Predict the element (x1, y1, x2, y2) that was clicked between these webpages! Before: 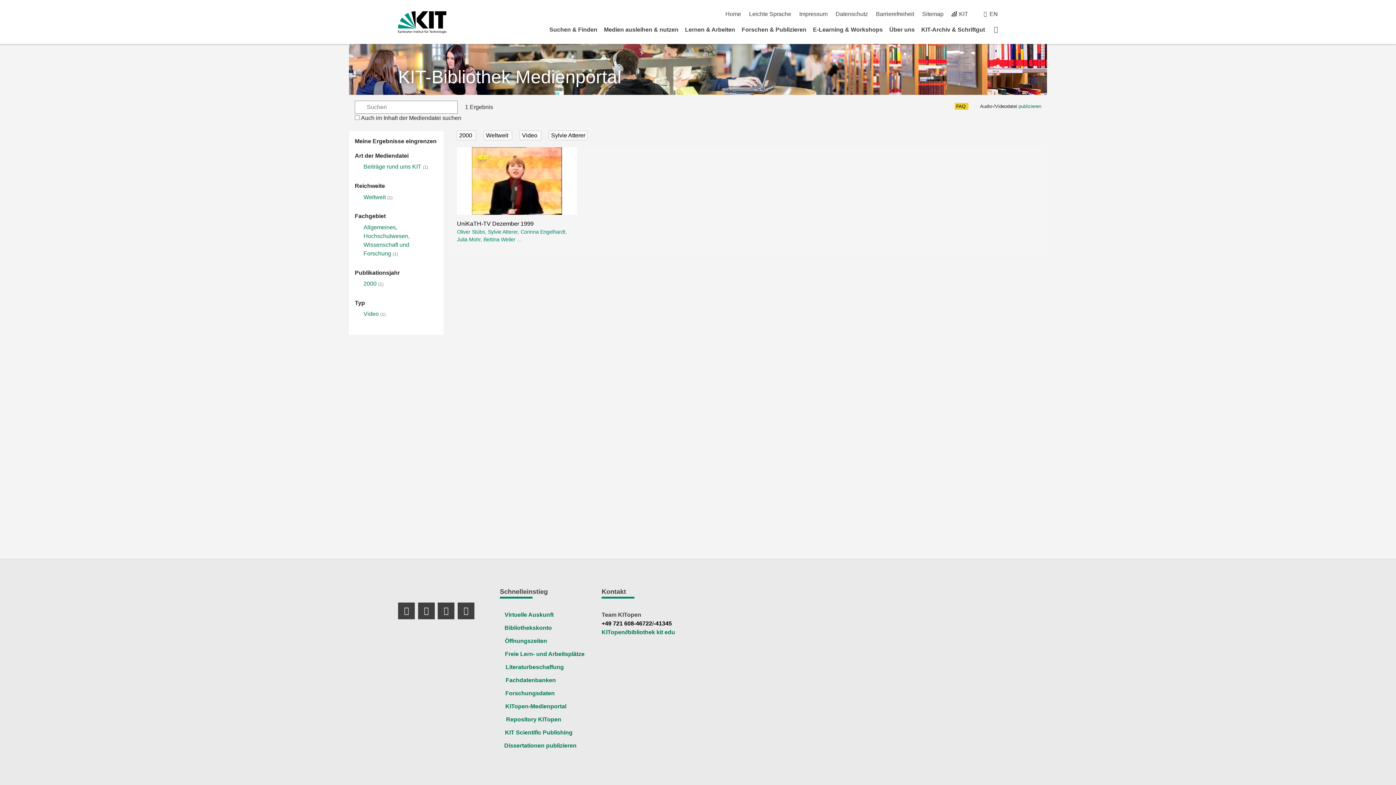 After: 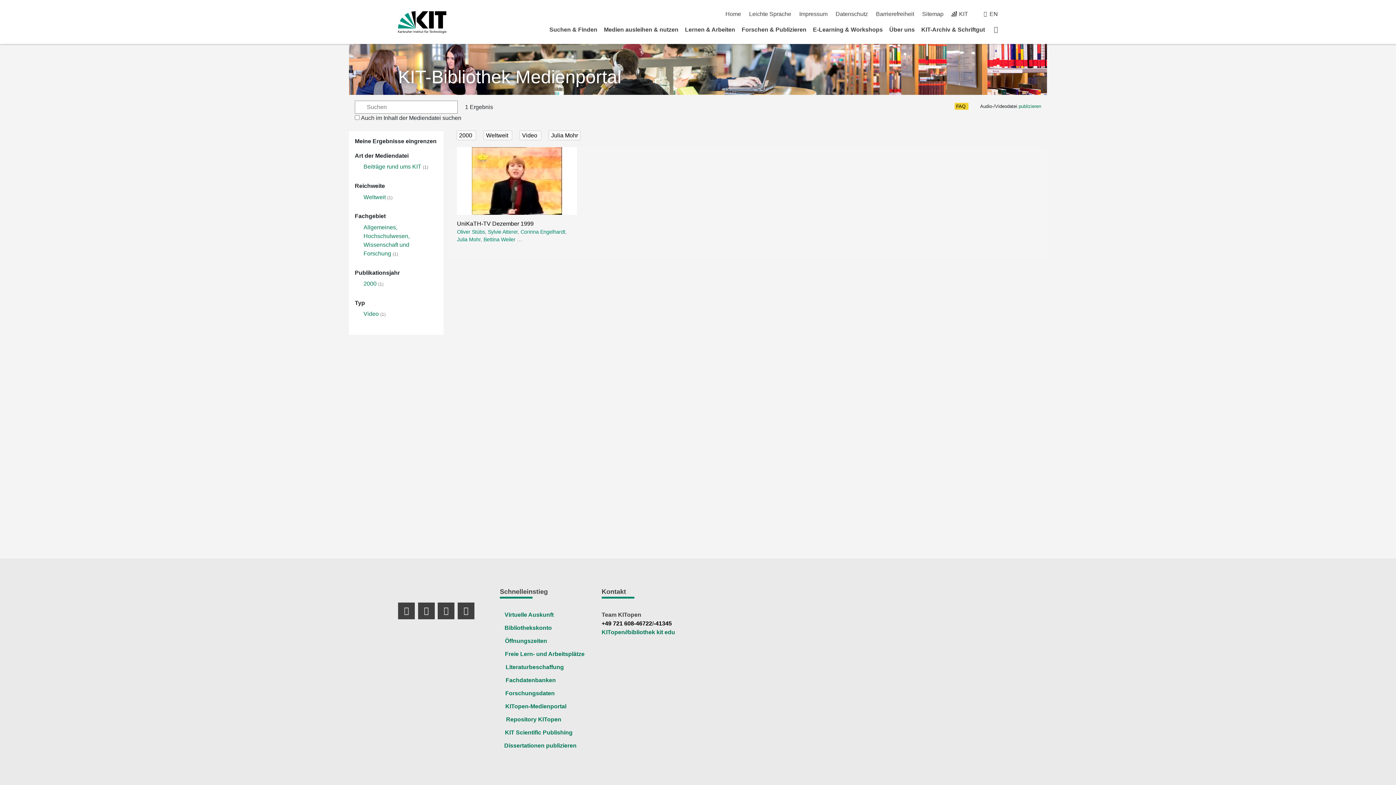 Action: bbox: (457, 236, 480, 242) label: Julia Mohr